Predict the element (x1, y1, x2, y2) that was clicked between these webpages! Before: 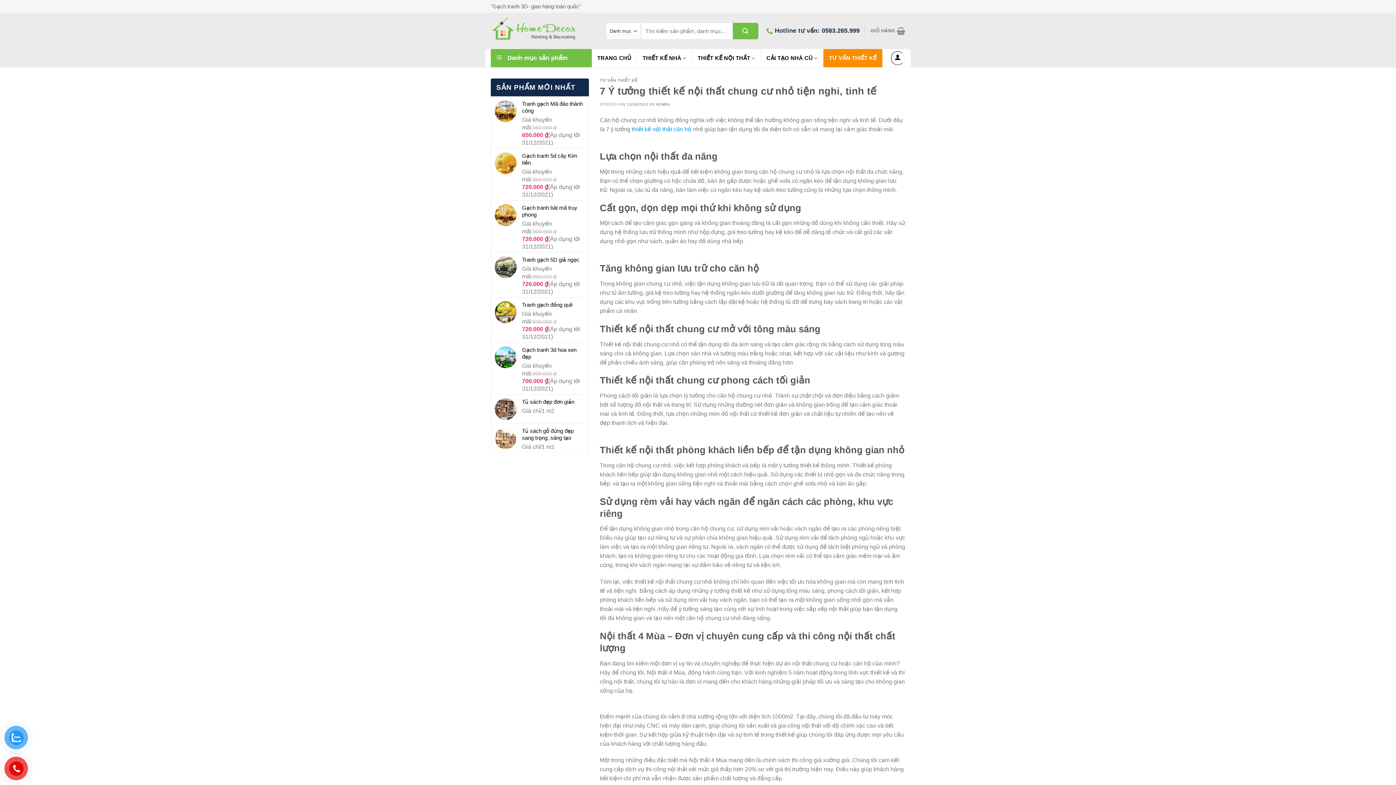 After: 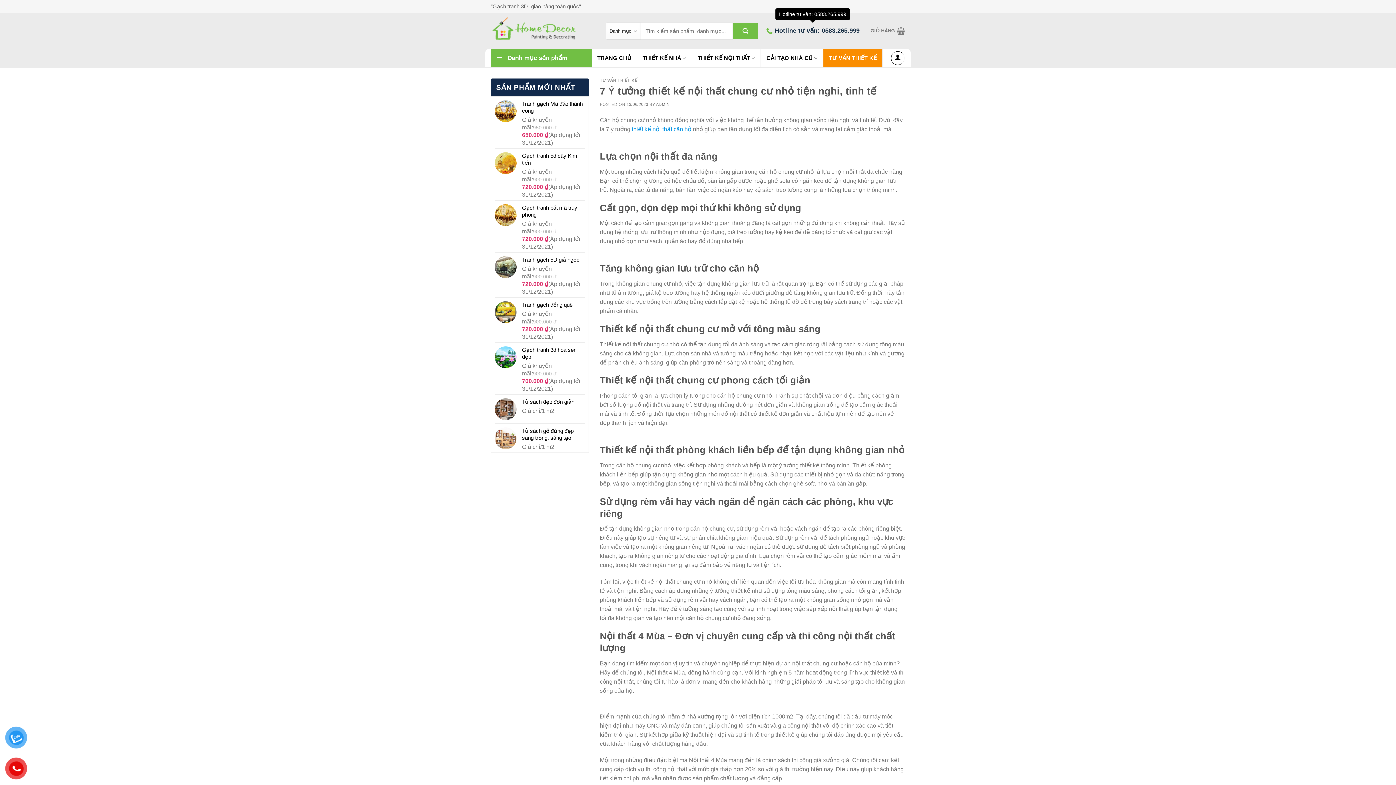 Action: label: Hotline tư vấn: 0583.265.999 bbox: (766, 24, 859, 36)